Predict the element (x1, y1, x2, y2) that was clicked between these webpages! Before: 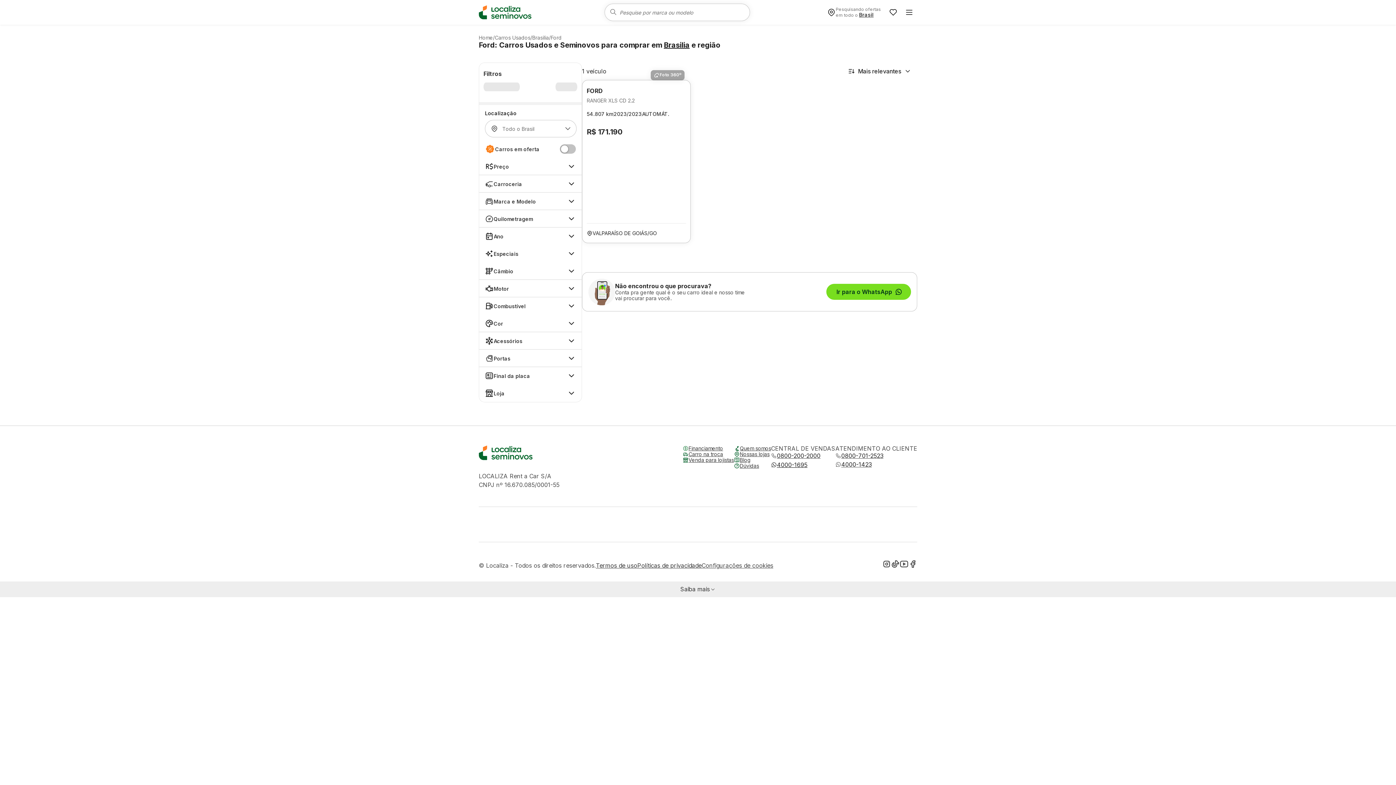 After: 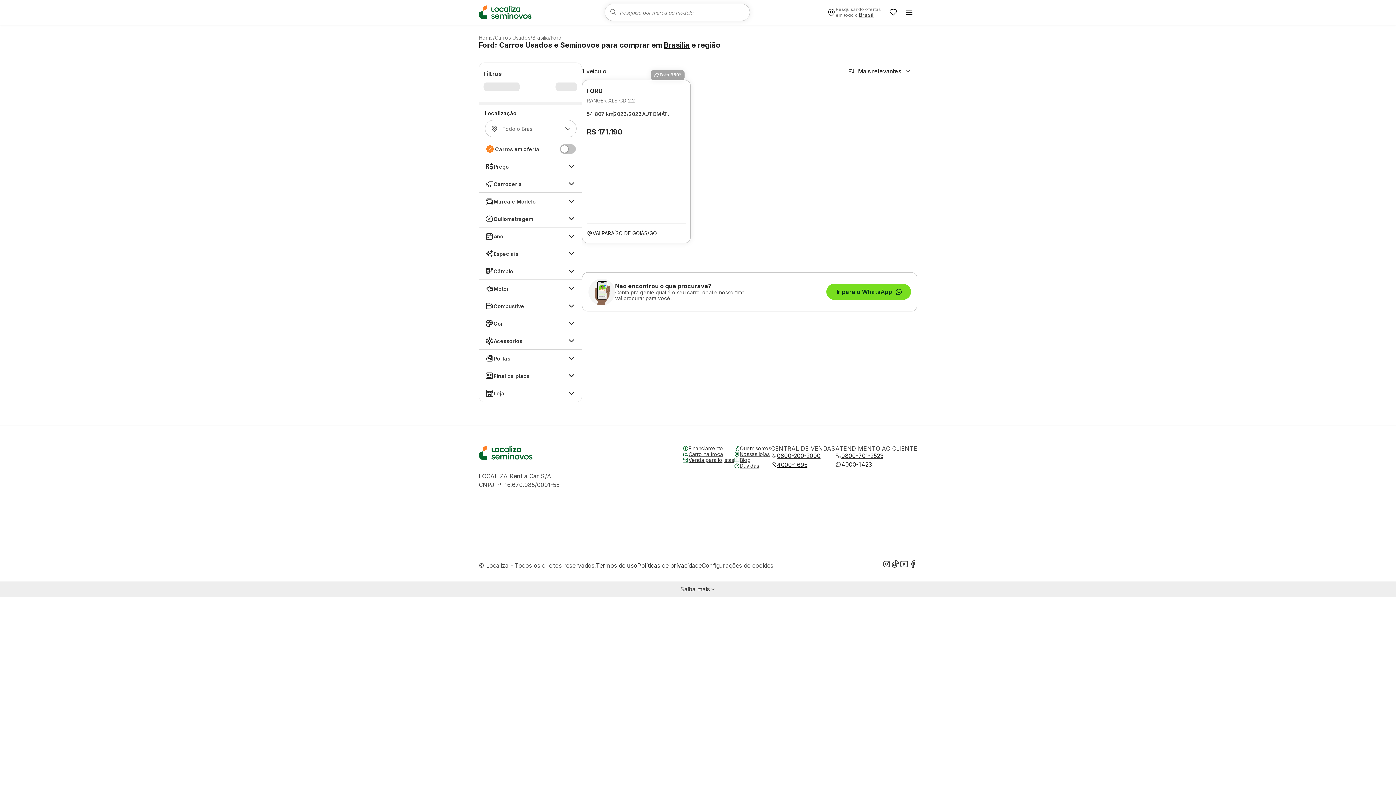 Action: label: Loja bbox: (479, 384, 581, 402)